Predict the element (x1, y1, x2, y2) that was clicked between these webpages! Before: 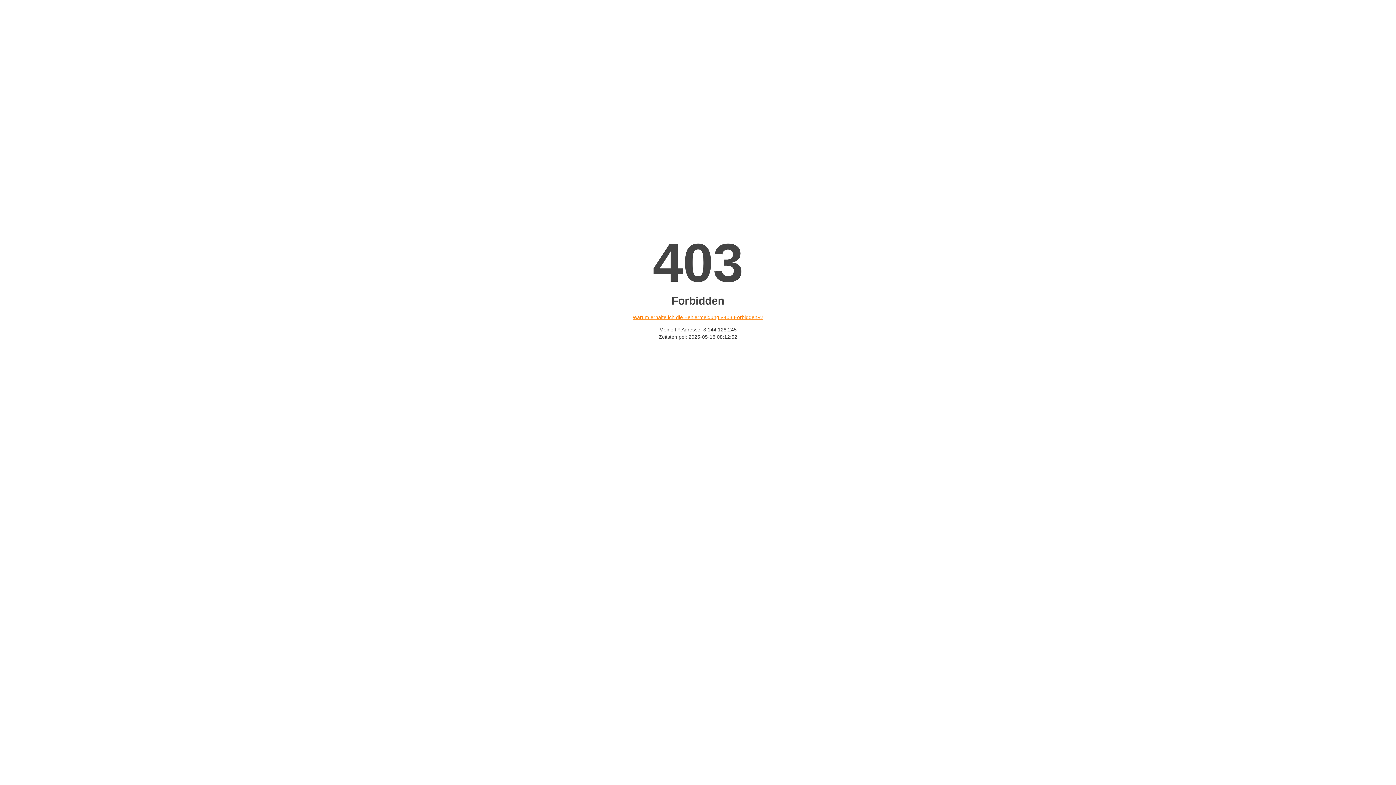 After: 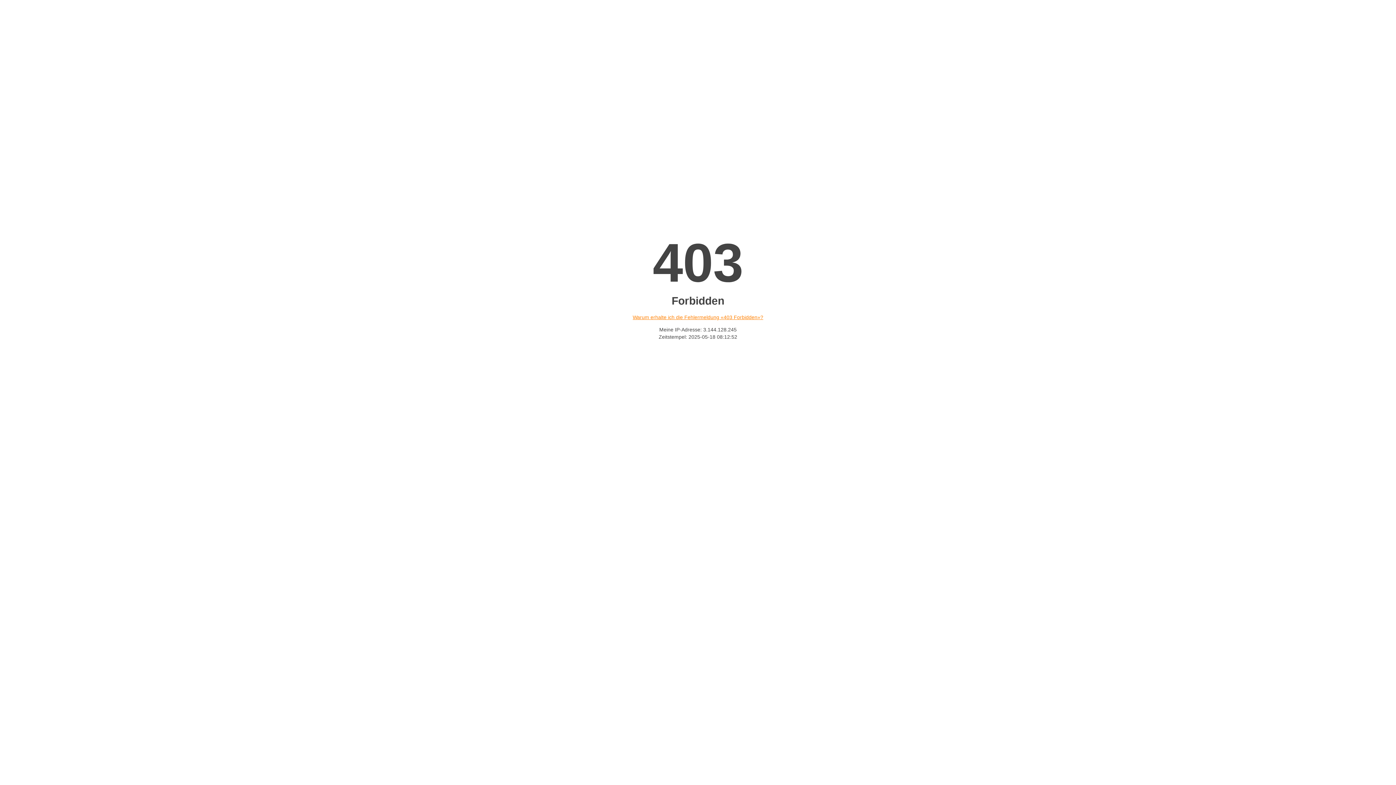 Action: label: Warum erhalte ich die Fehlermeldung «403 Forbidden»? bbox: (632, 314, 763, 320)